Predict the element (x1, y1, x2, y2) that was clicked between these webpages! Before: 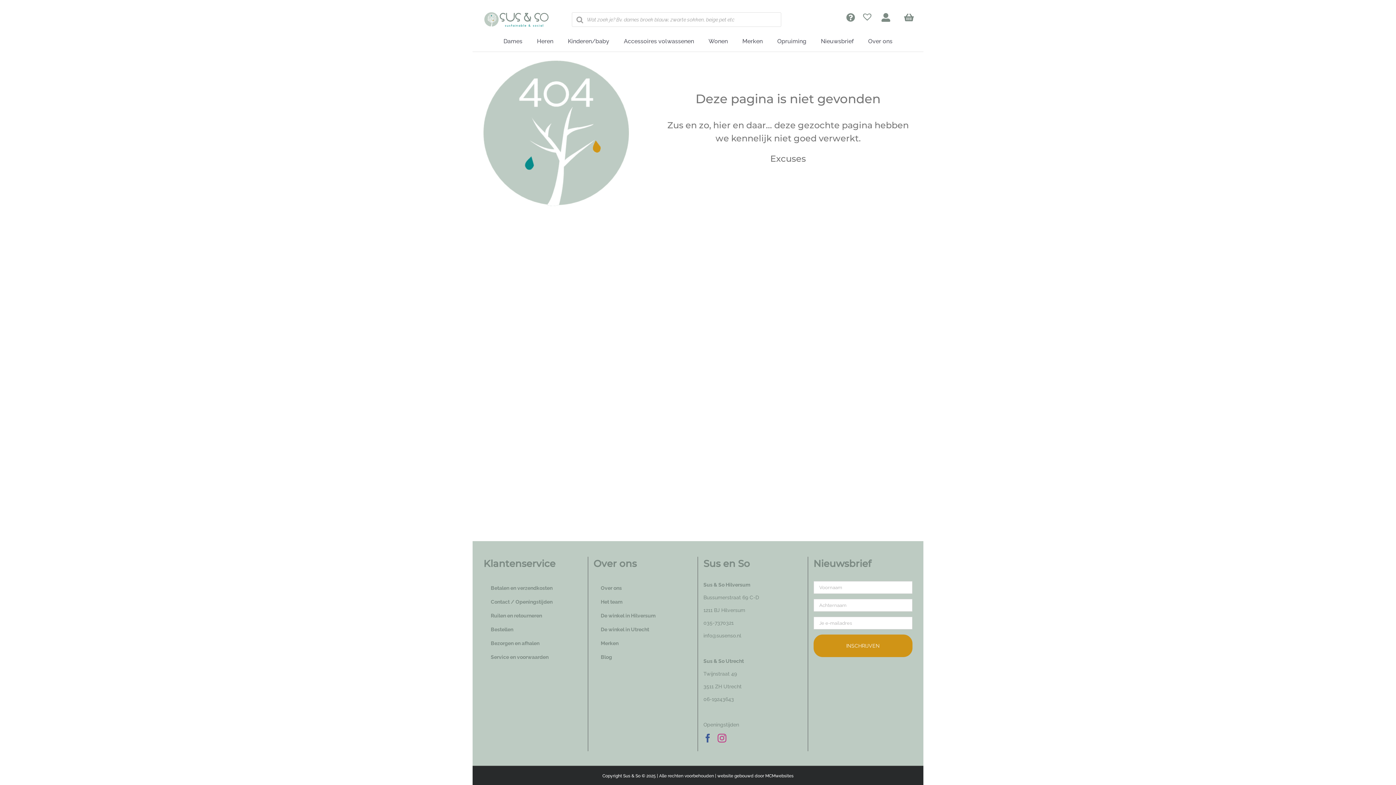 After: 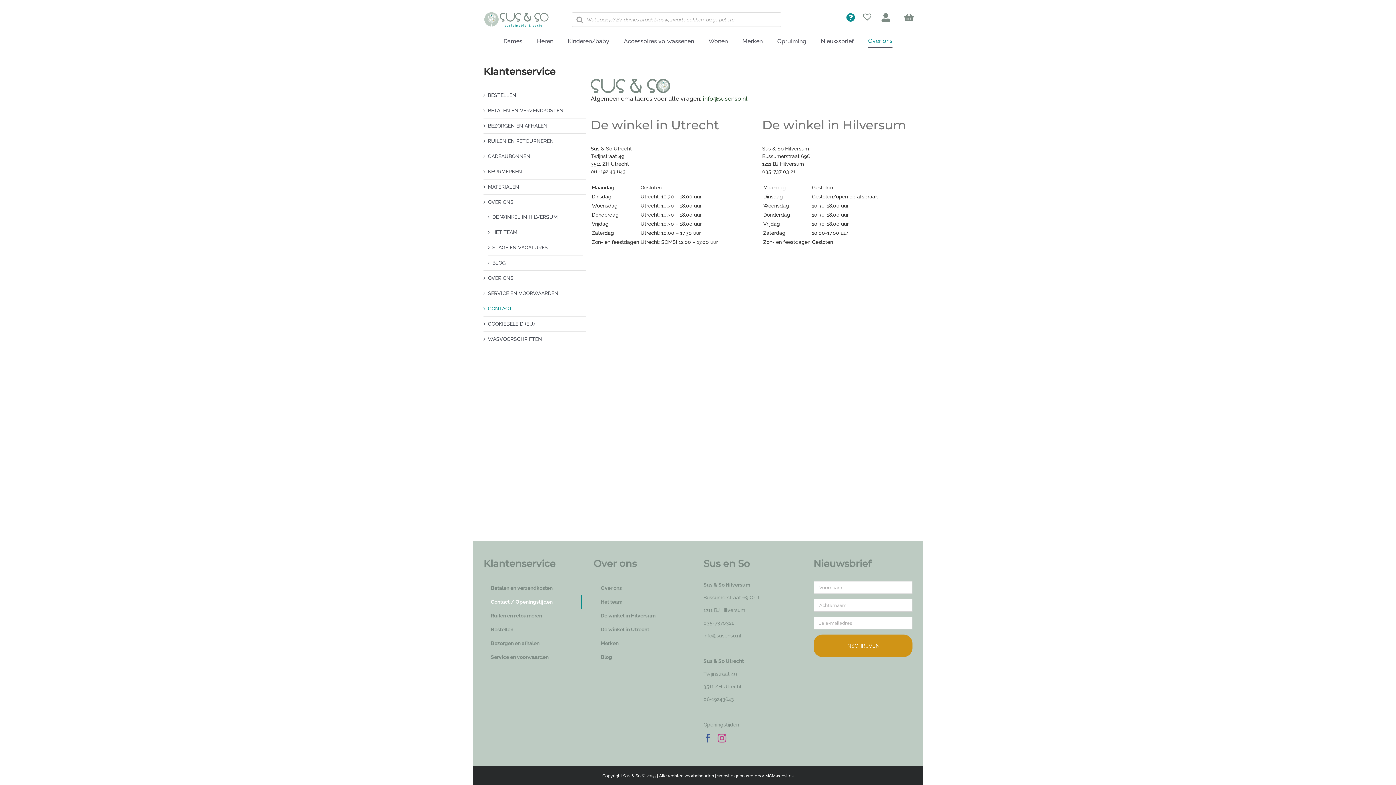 Action: label: Openingstijden bbox: (703, 722, 739, 728)